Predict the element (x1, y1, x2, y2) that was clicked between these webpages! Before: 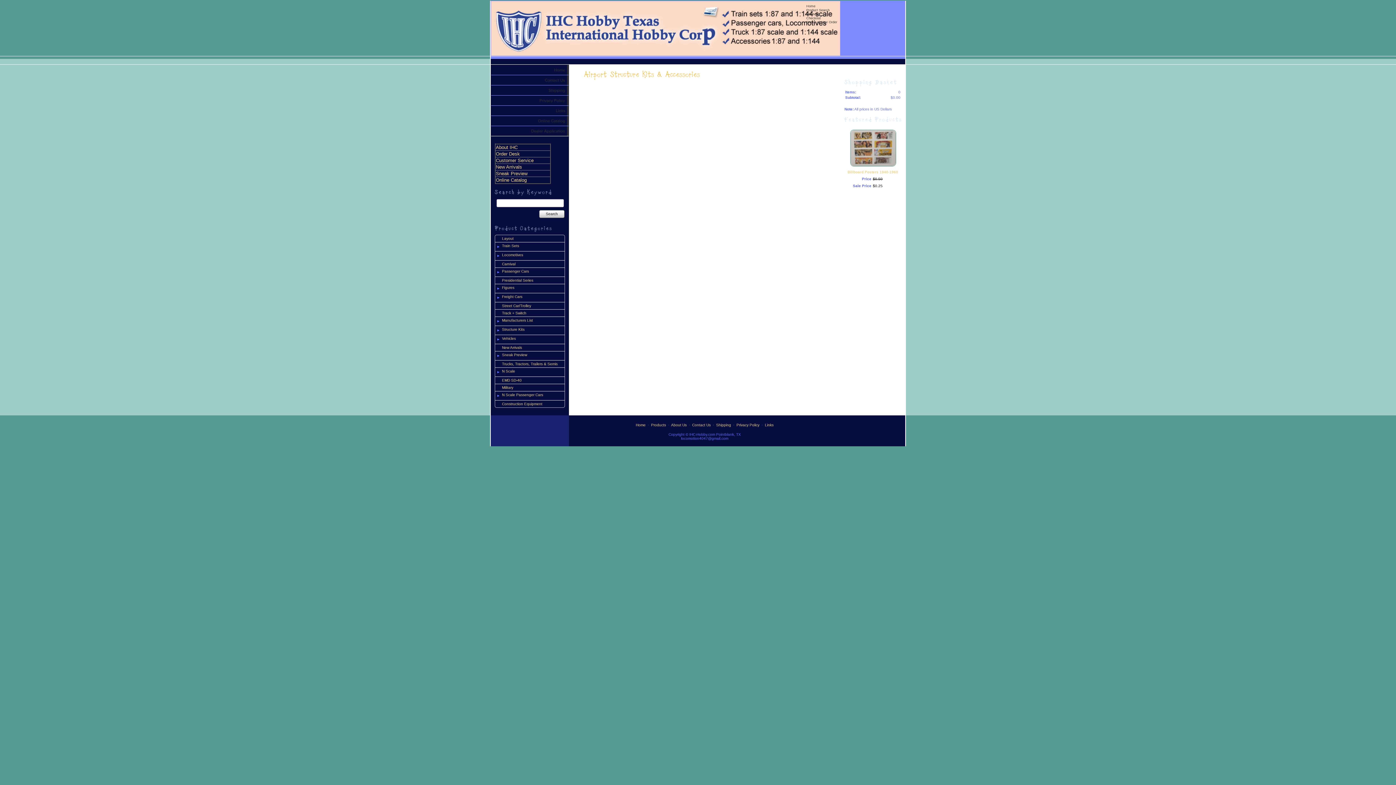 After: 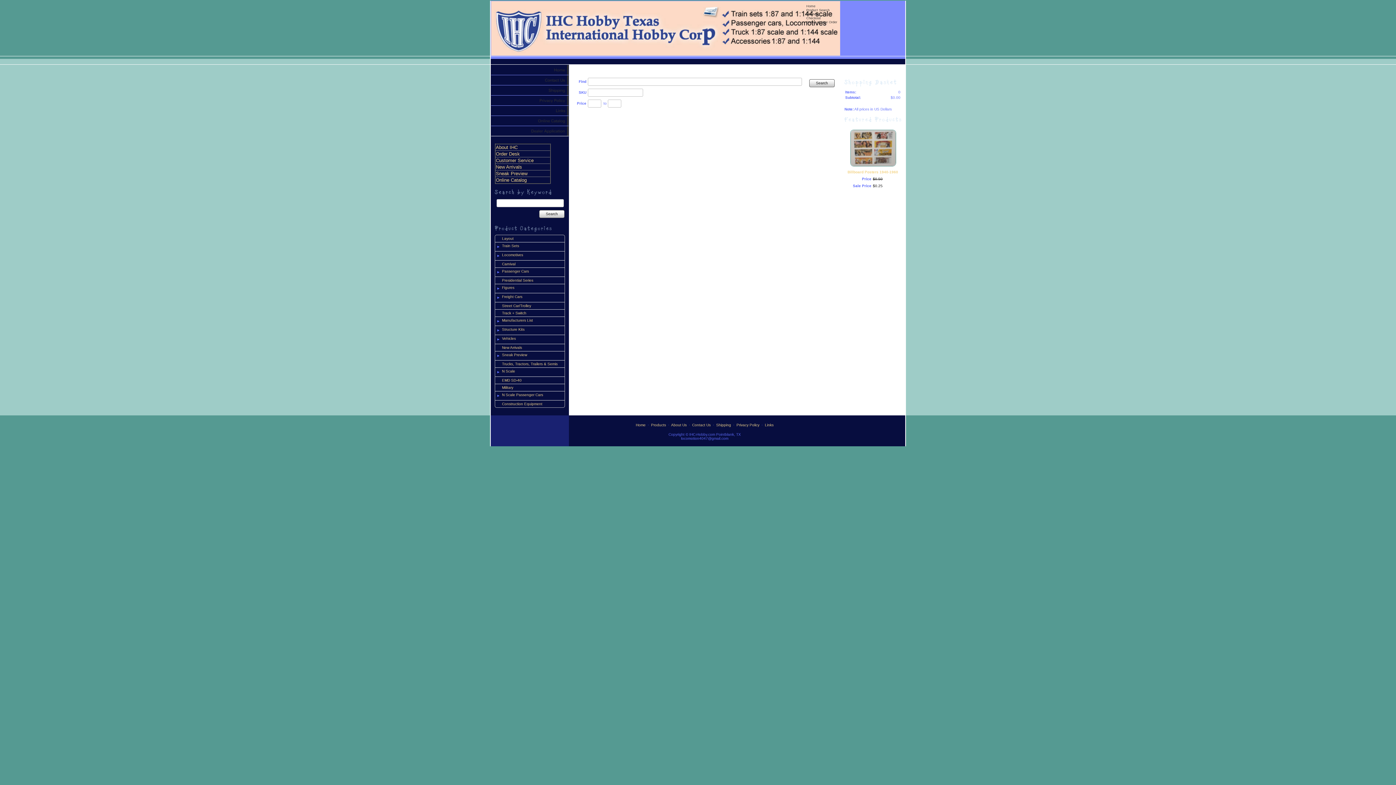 Action: bbox: (539, 210, 564, 218) label: Search